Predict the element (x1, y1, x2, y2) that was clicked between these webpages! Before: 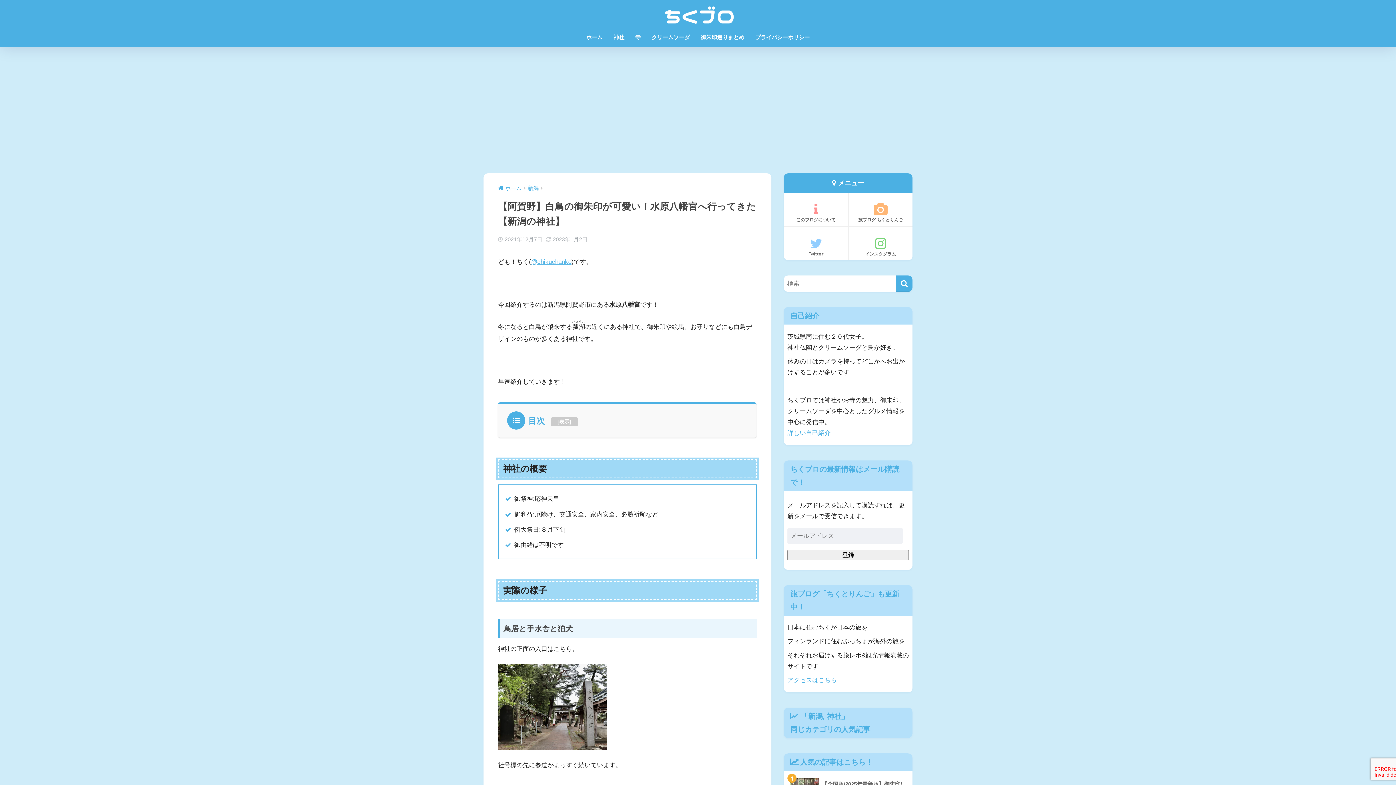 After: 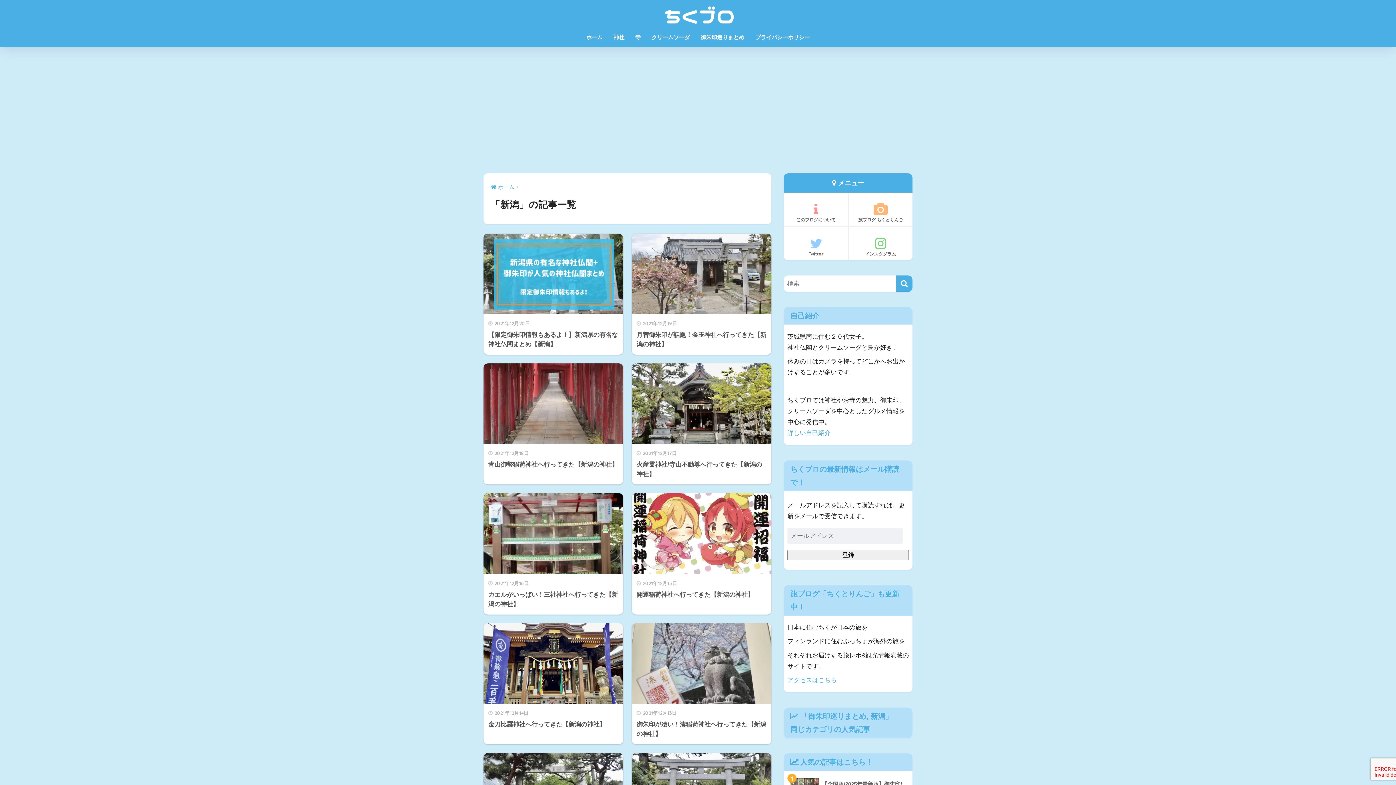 Action: bbox: (808, 712, 822, 721) label: 新潟